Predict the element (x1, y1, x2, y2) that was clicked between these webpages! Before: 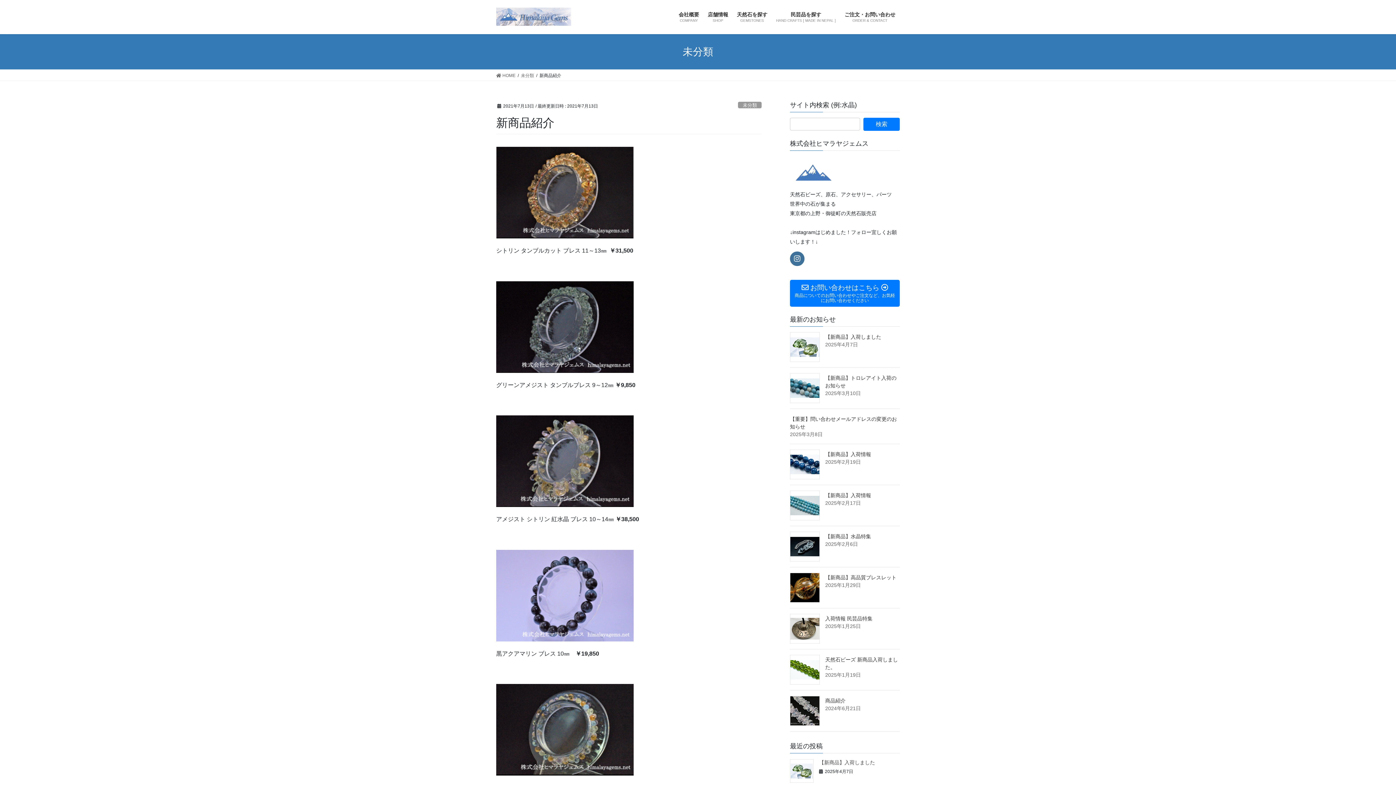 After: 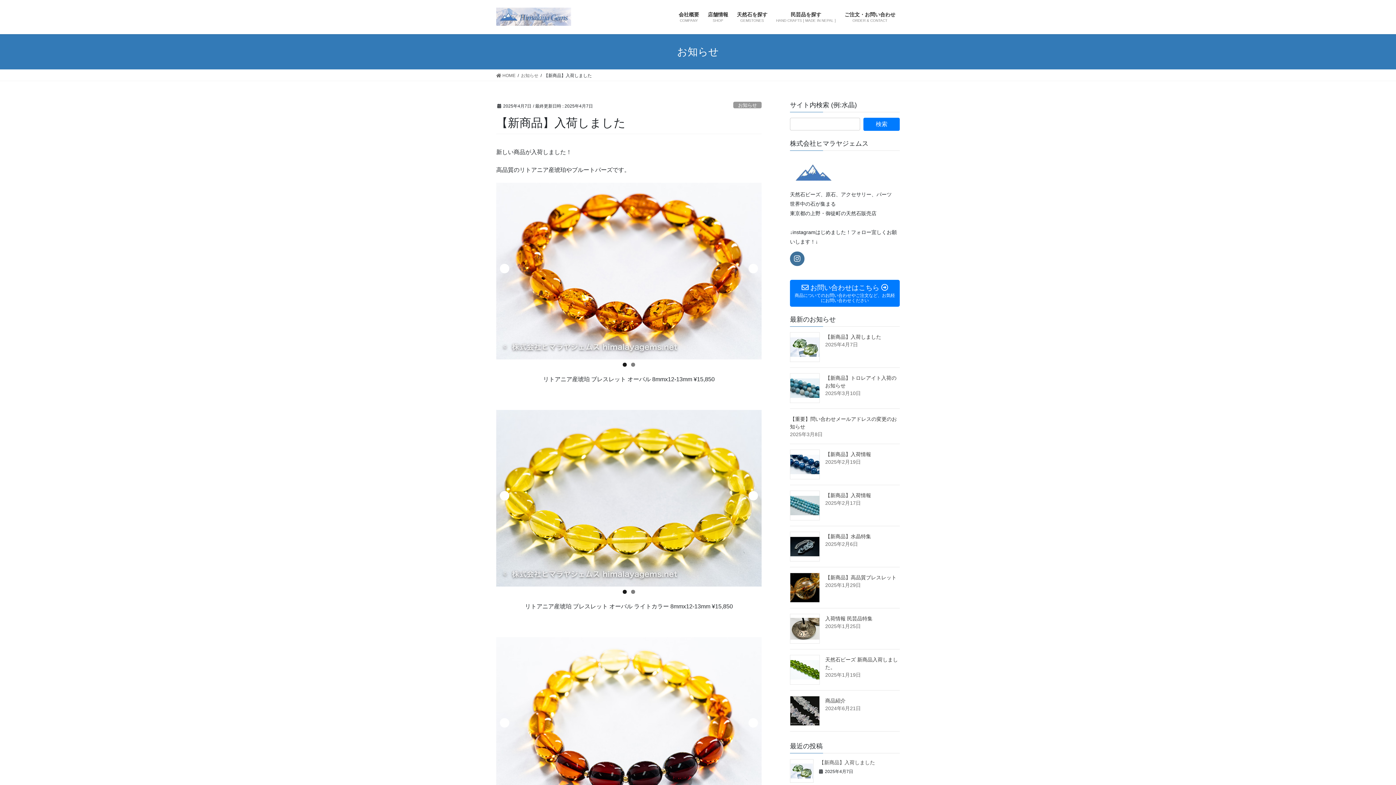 Action: bbox: (790, 332, 820, 362)